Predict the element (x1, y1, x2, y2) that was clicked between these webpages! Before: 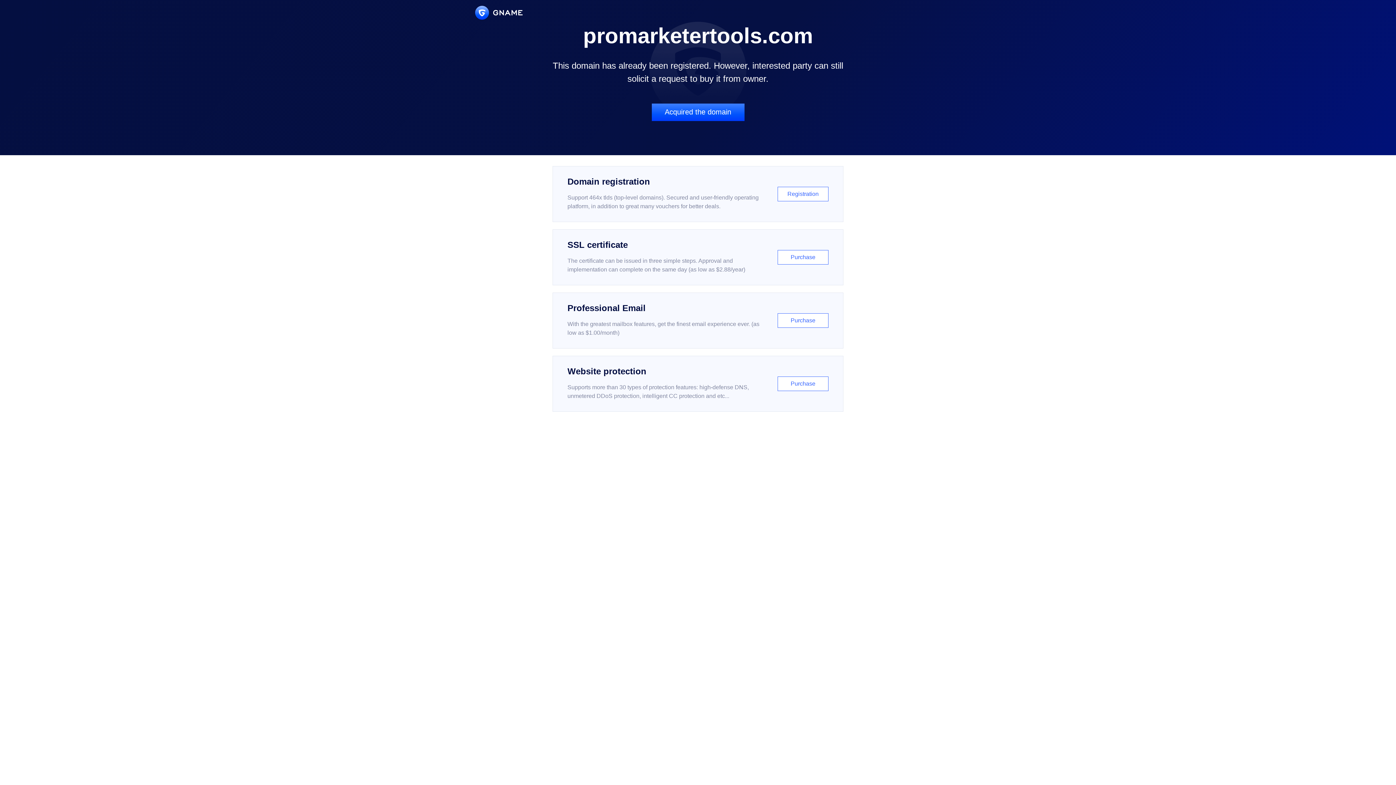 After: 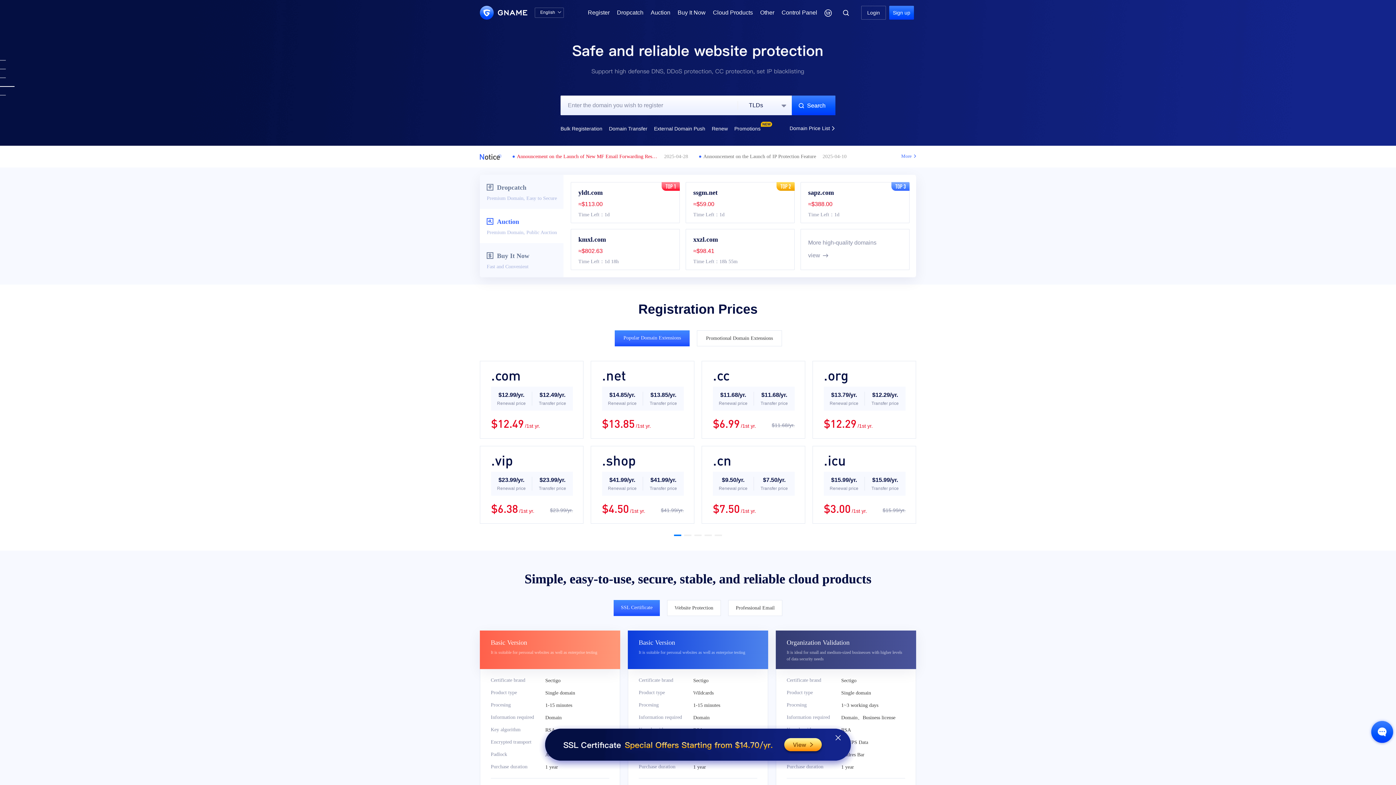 Action: bbox: (475, 5, 522, 19)